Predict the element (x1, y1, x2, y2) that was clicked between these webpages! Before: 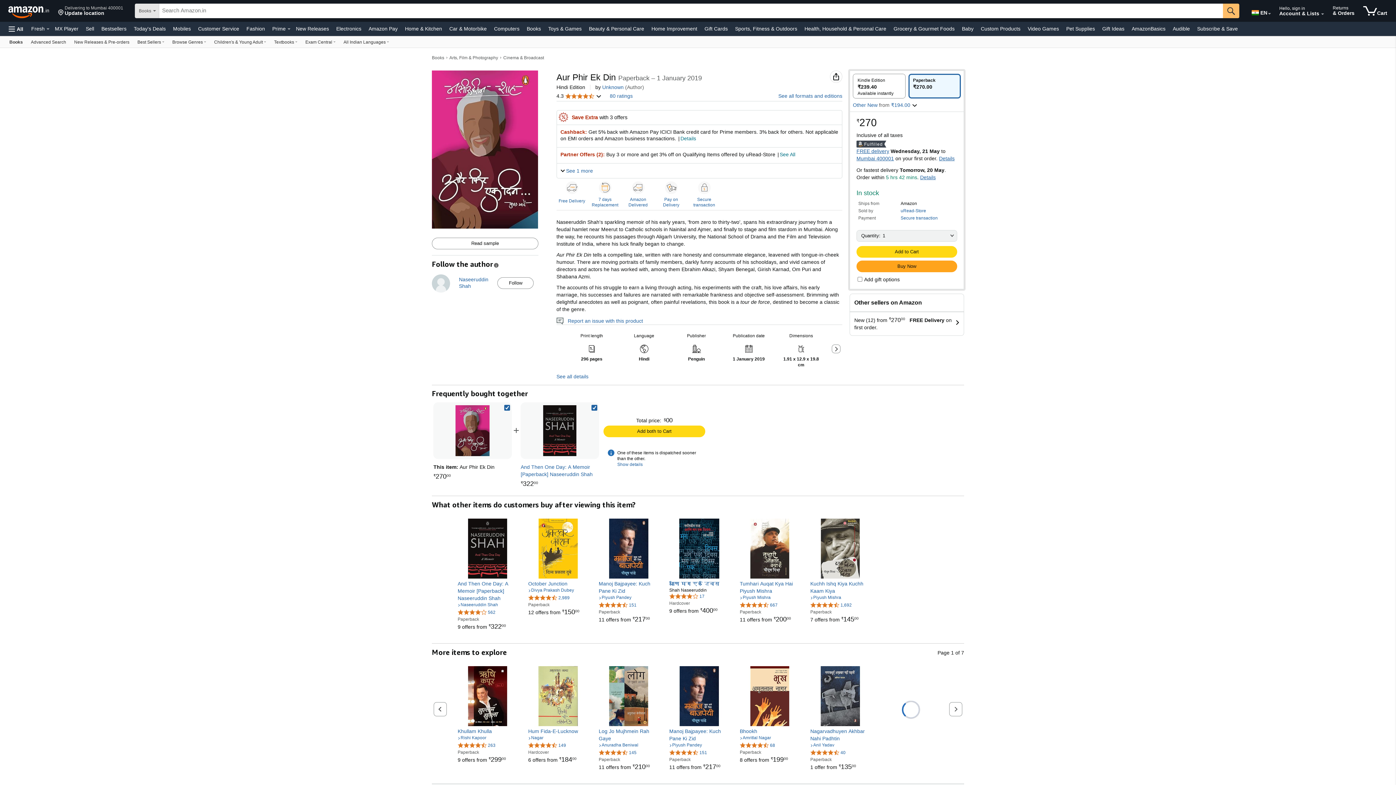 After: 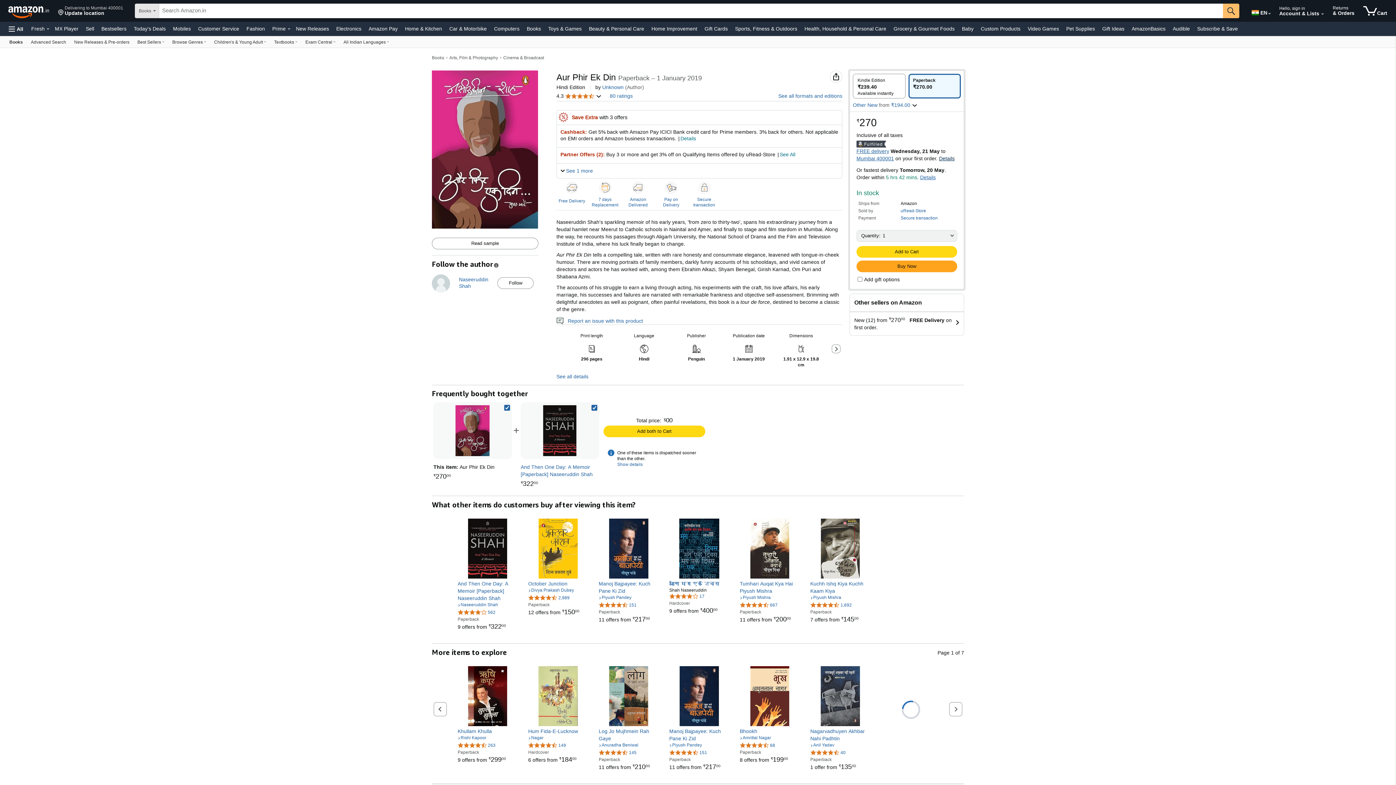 Action: bbox: (939, 155, 954, 161) label: Details about delivery costs and shipping methods